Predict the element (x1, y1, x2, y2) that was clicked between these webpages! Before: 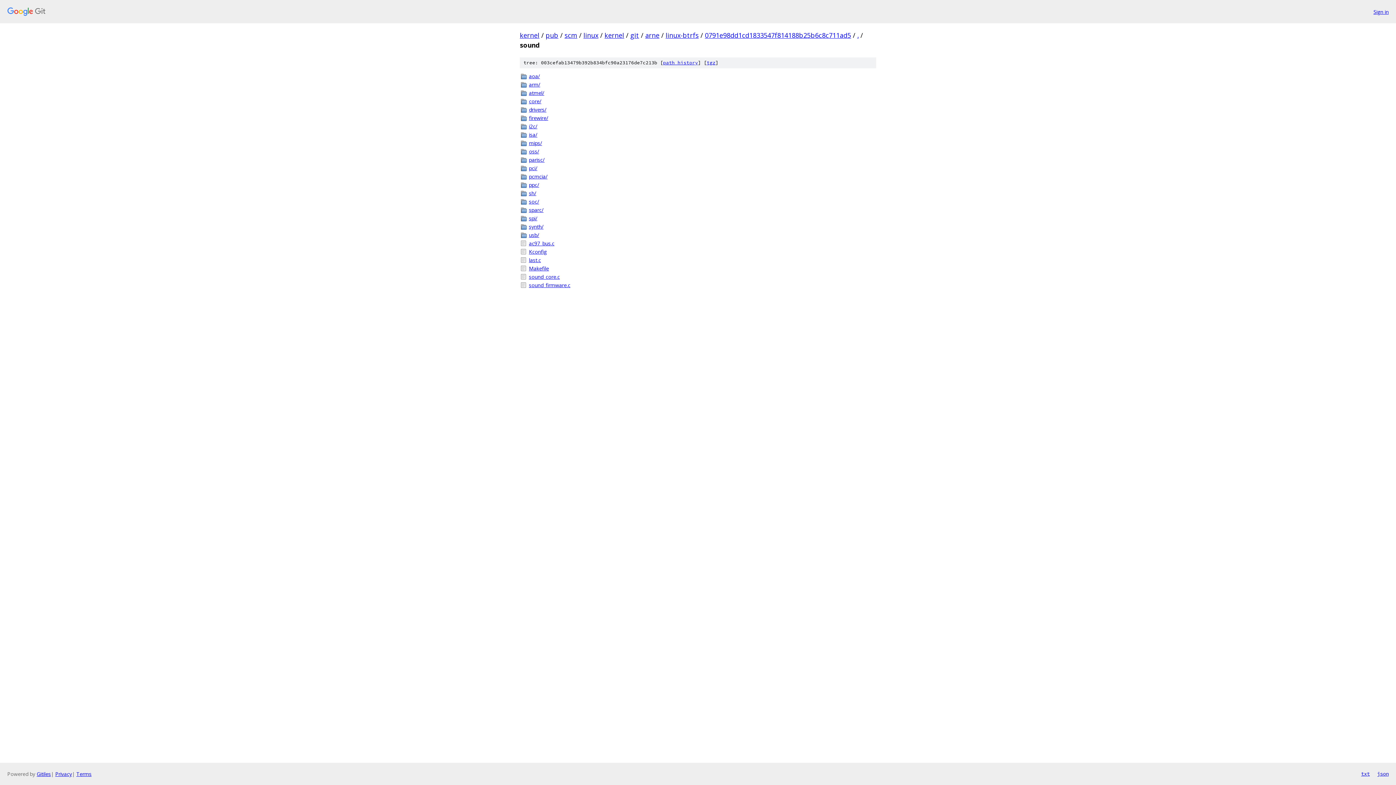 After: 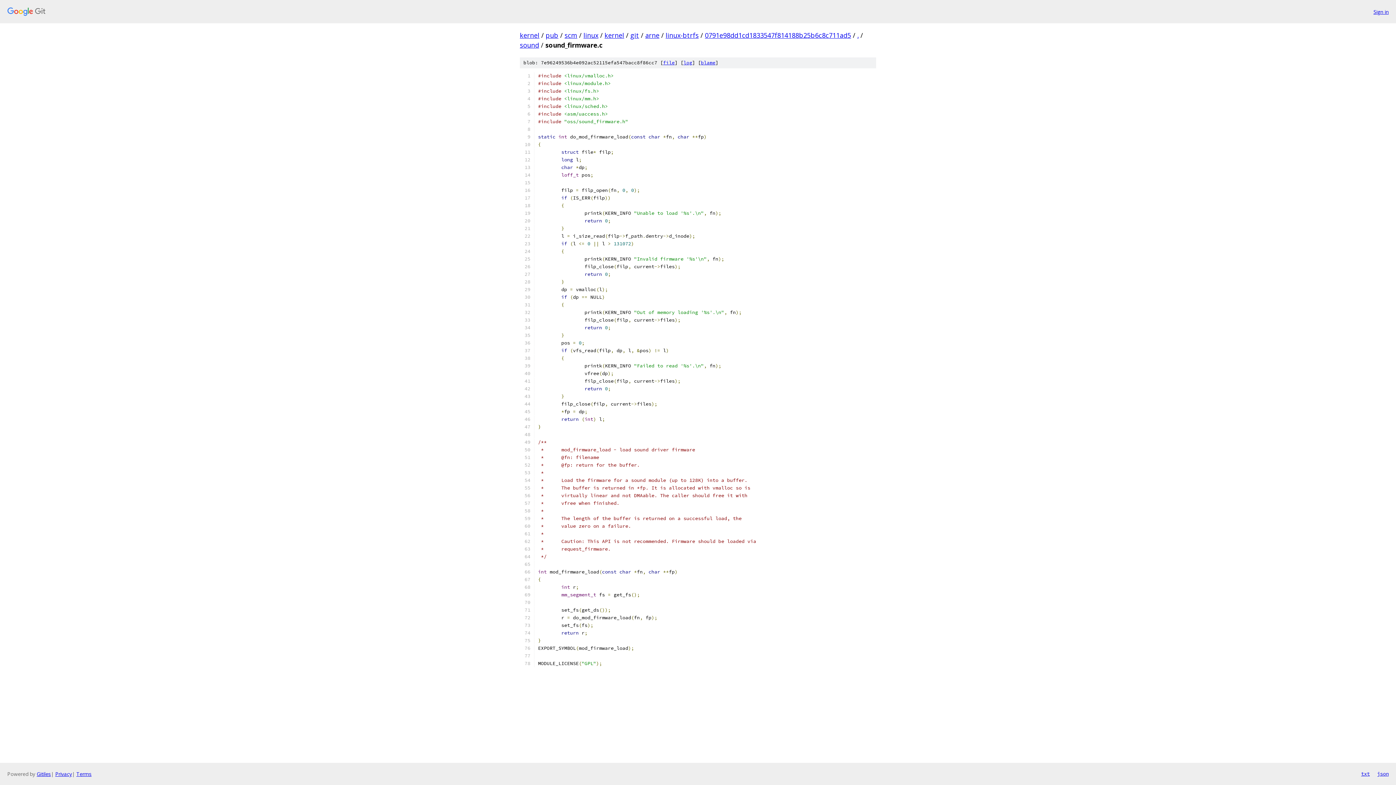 Action: bbox: (529, 281, 876, 289) label: sound_firmware.c